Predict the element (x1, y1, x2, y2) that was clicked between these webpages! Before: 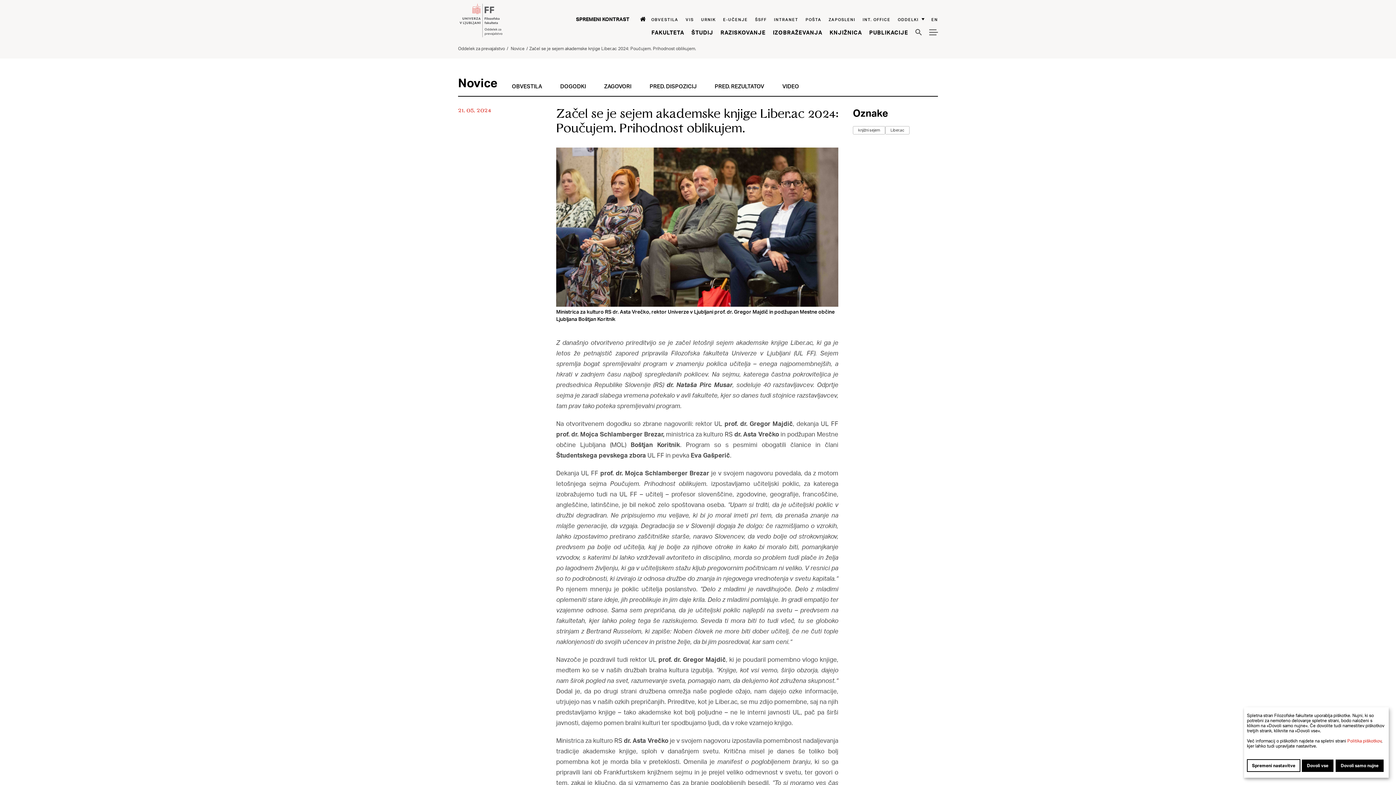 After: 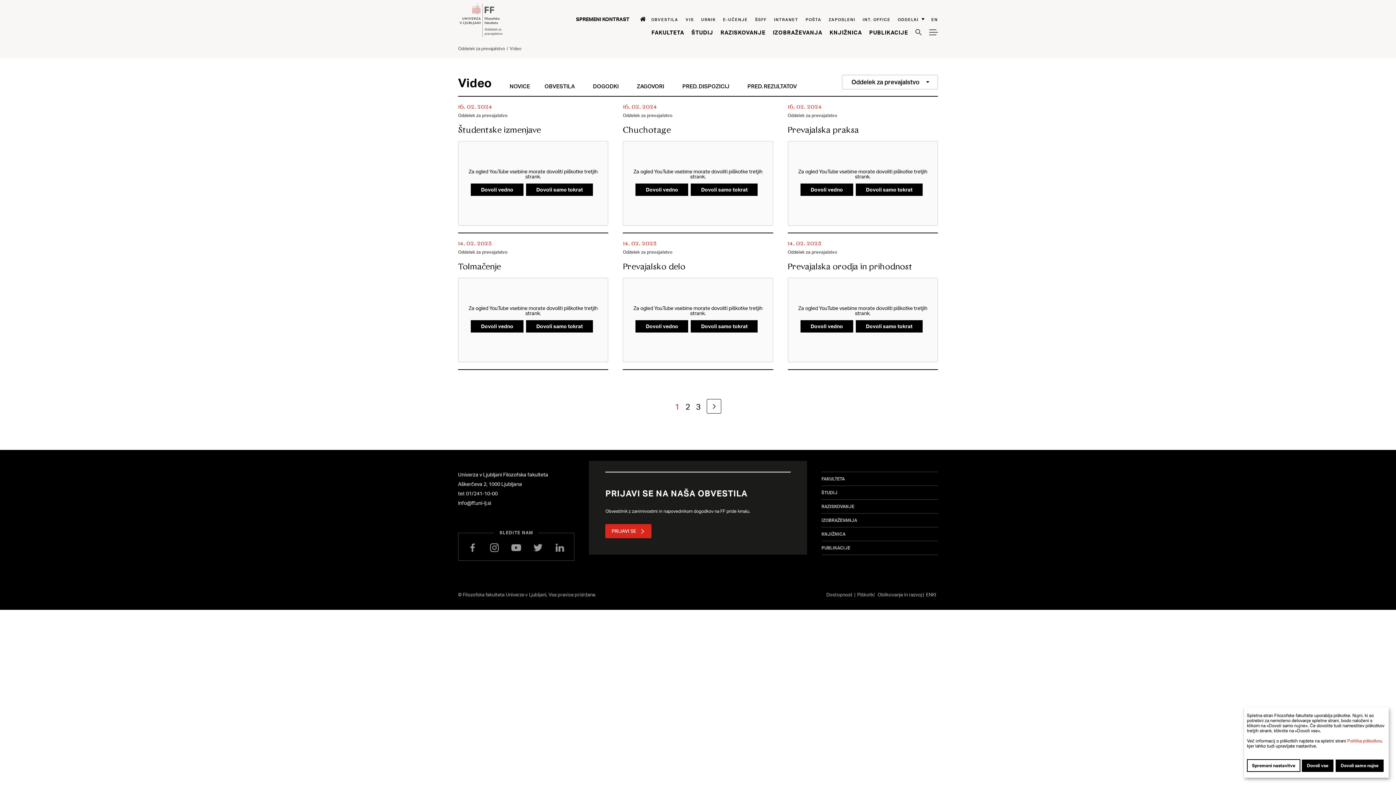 Action: bbox: (782, 82, 799, 89) label: Video